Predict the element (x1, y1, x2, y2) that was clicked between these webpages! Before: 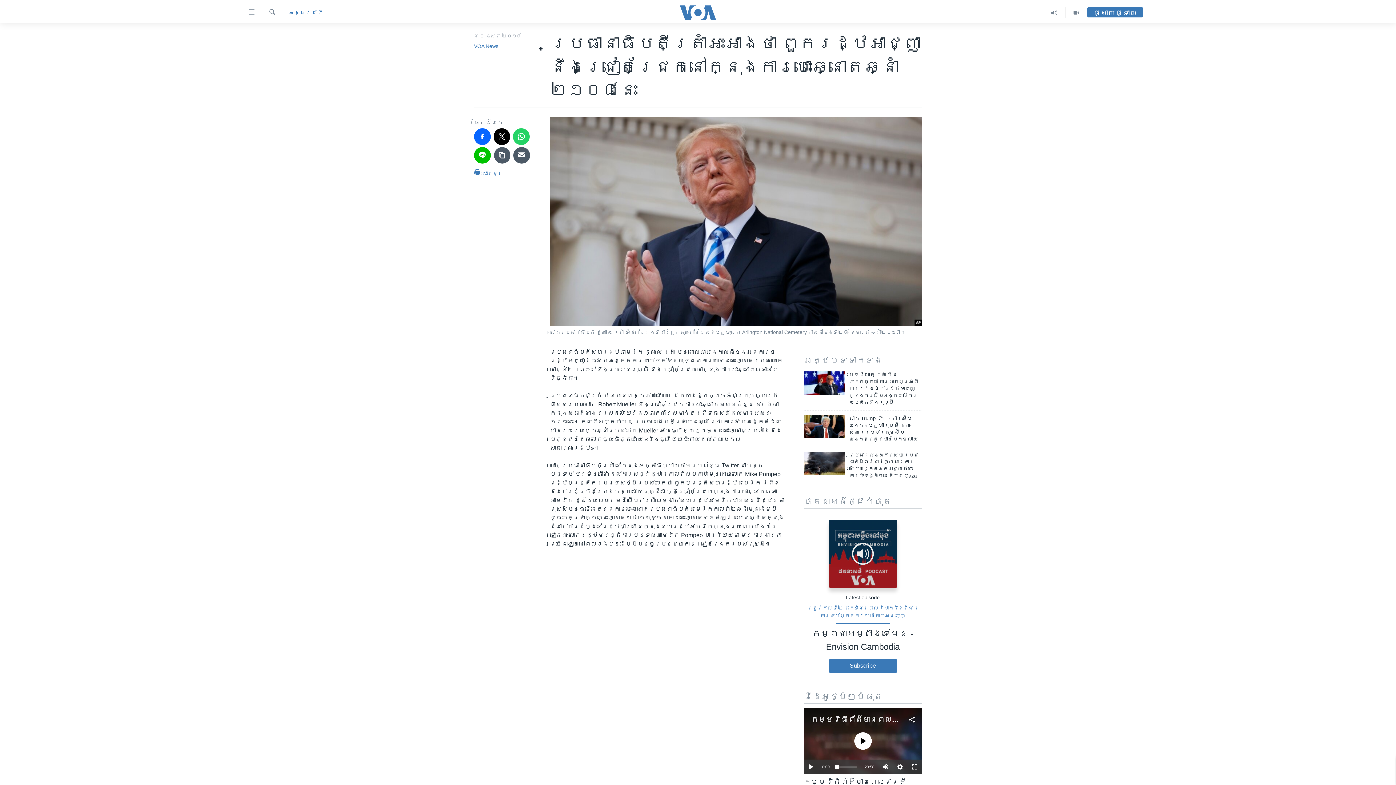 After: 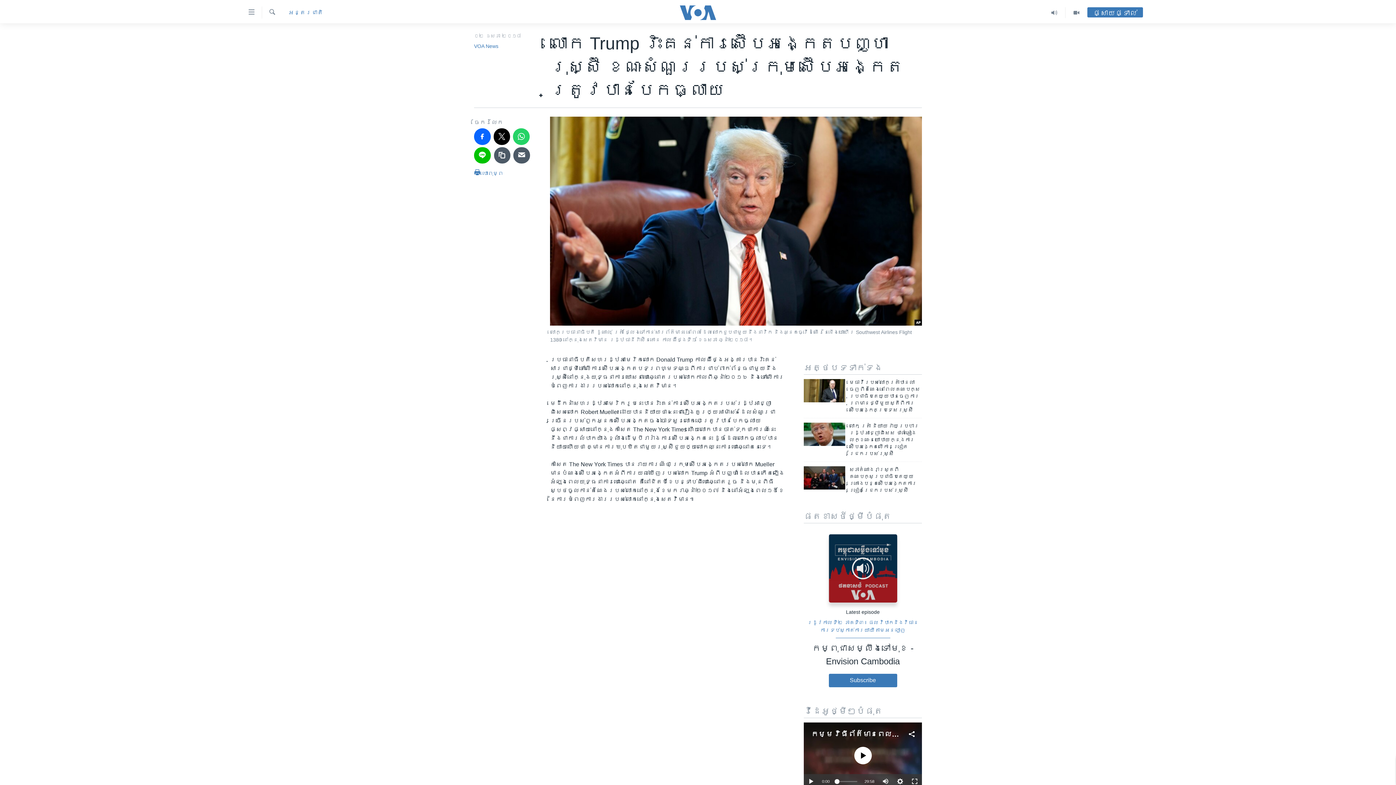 Action: bbox: (804, 415, 845, 438)